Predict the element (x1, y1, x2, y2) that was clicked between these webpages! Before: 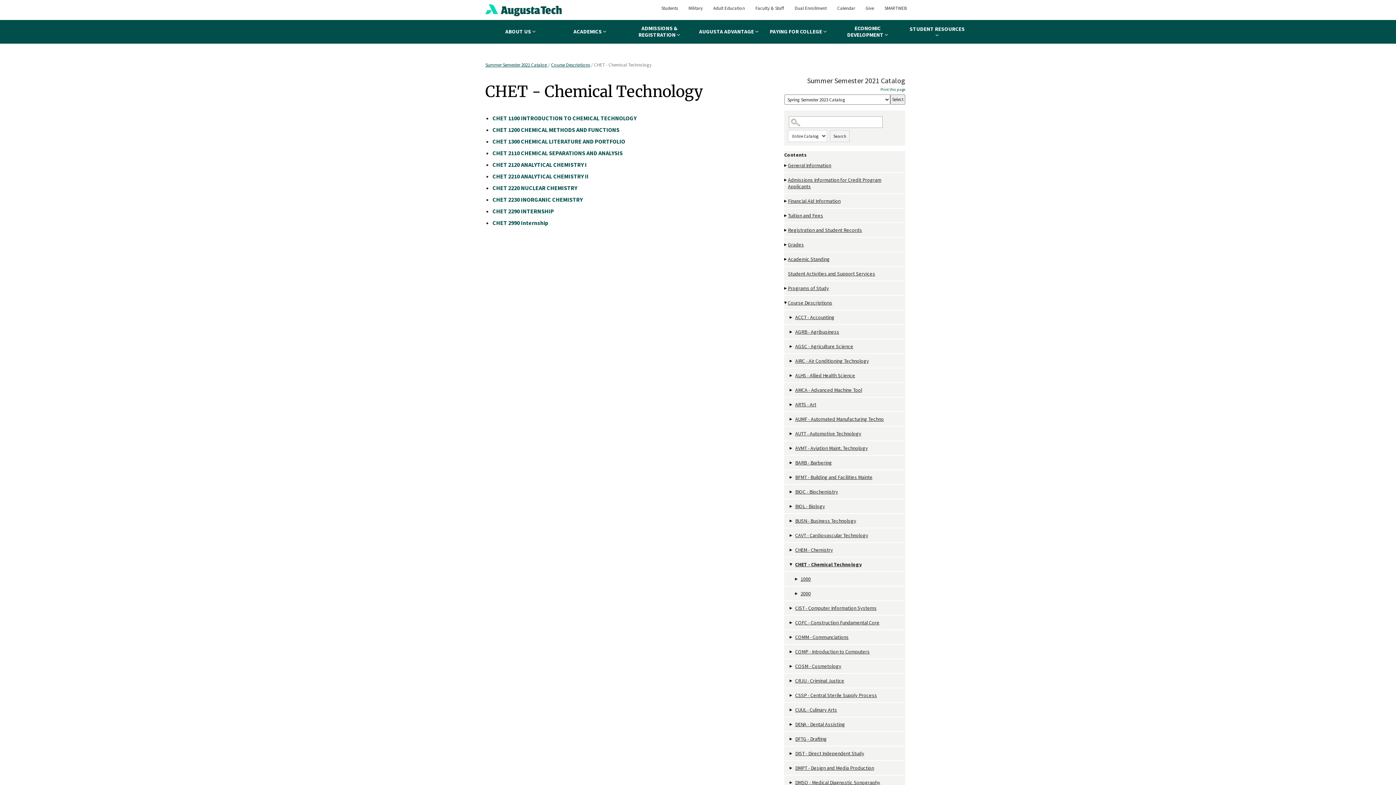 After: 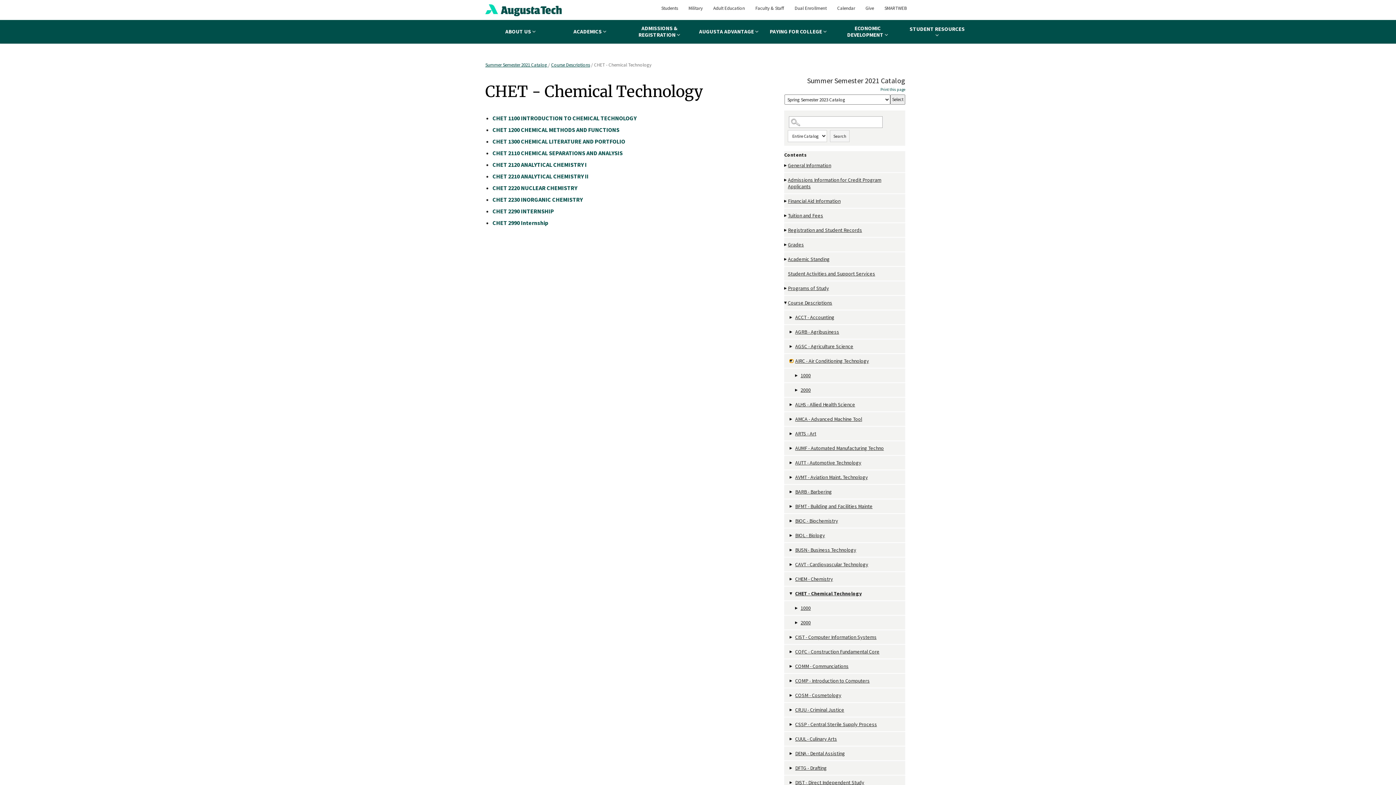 Action: bbox: (789, 359, 793, 362) label: Show More of AIRC - Air Conditioning Technology